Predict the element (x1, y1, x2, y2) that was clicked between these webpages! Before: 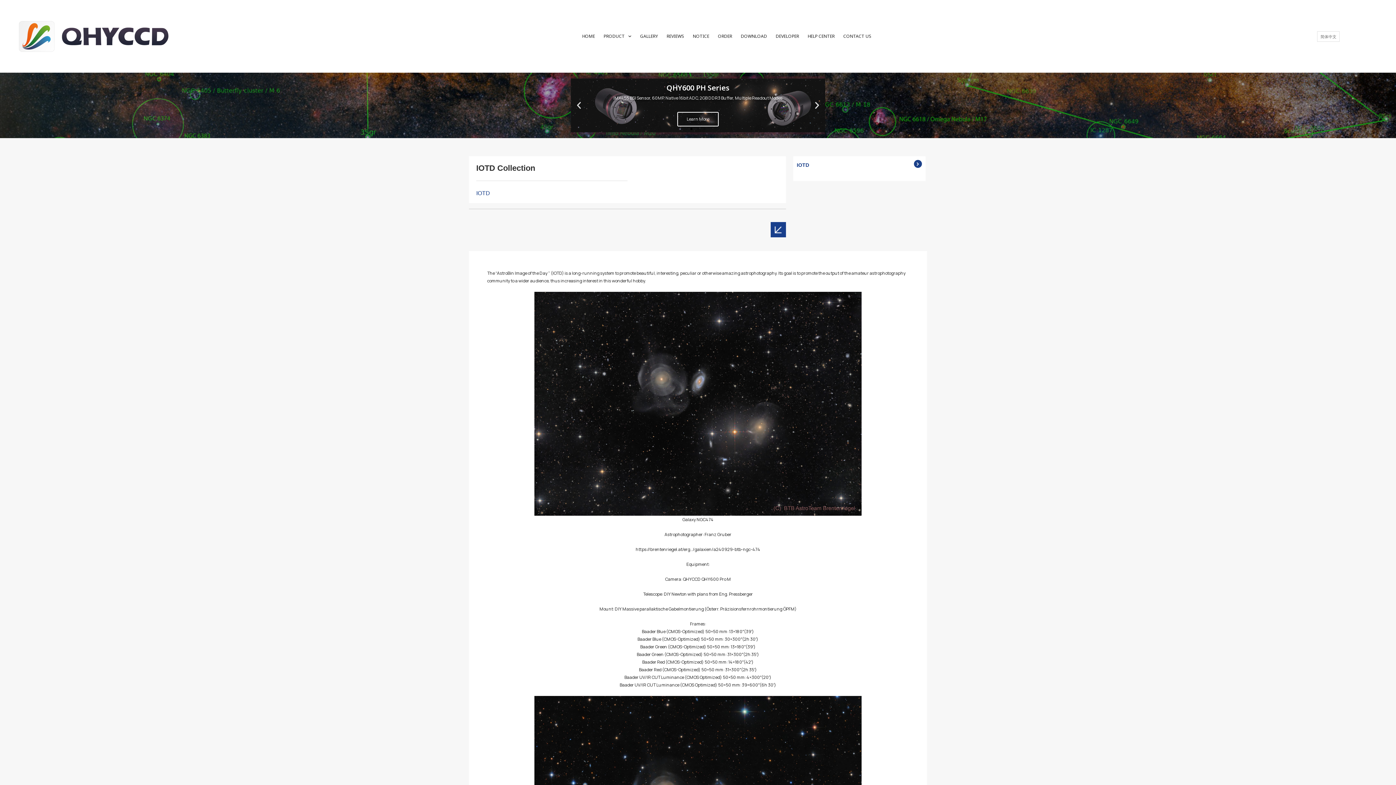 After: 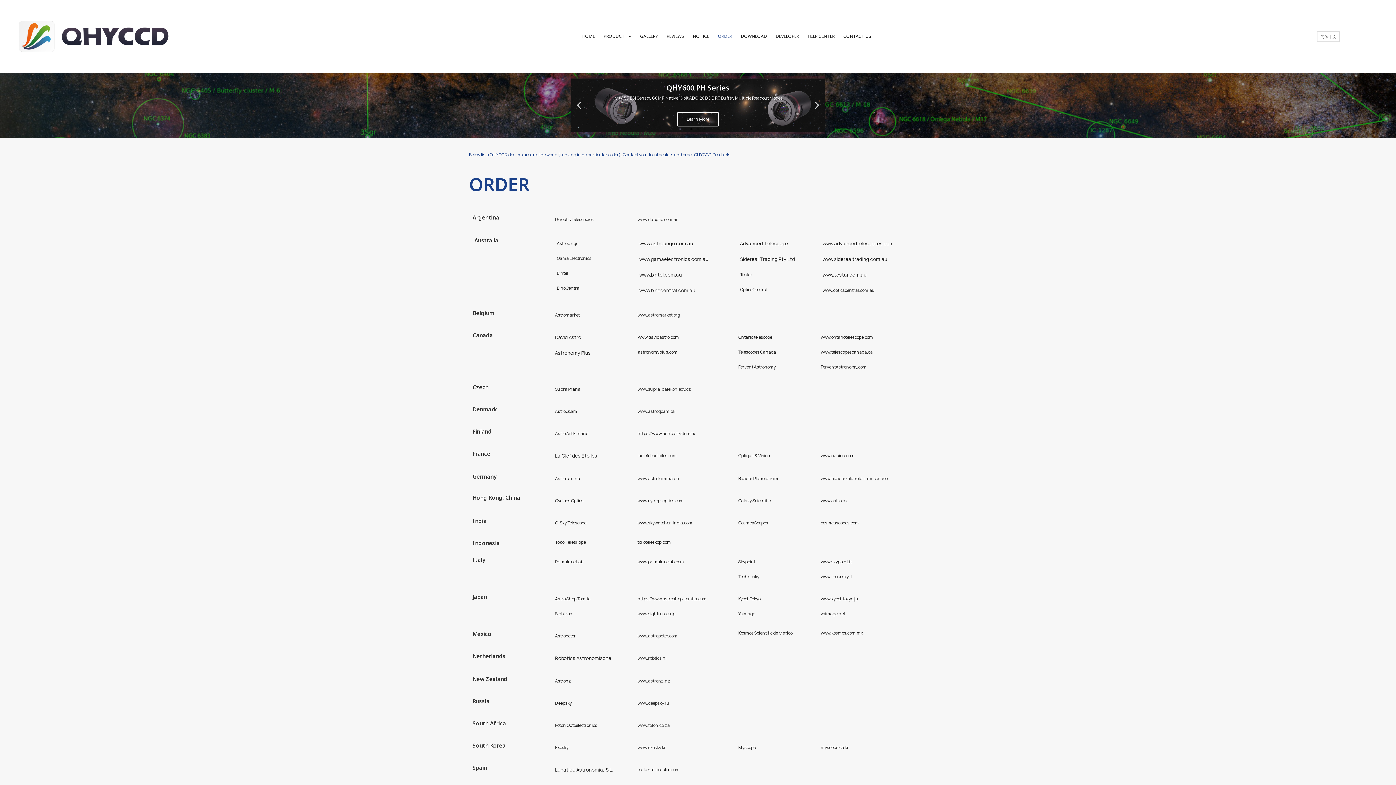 Action: label: ORDER bbox: (714, 29, 735, 43)